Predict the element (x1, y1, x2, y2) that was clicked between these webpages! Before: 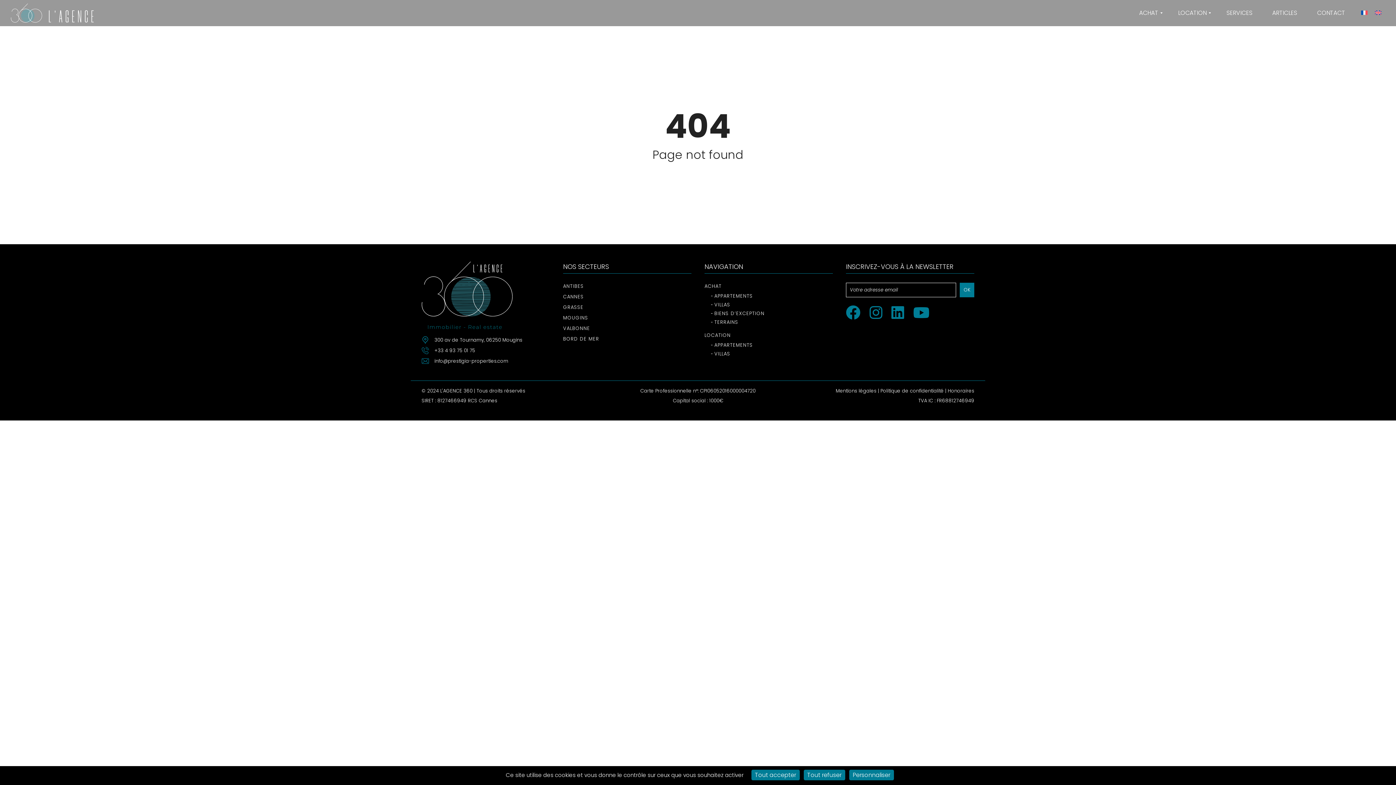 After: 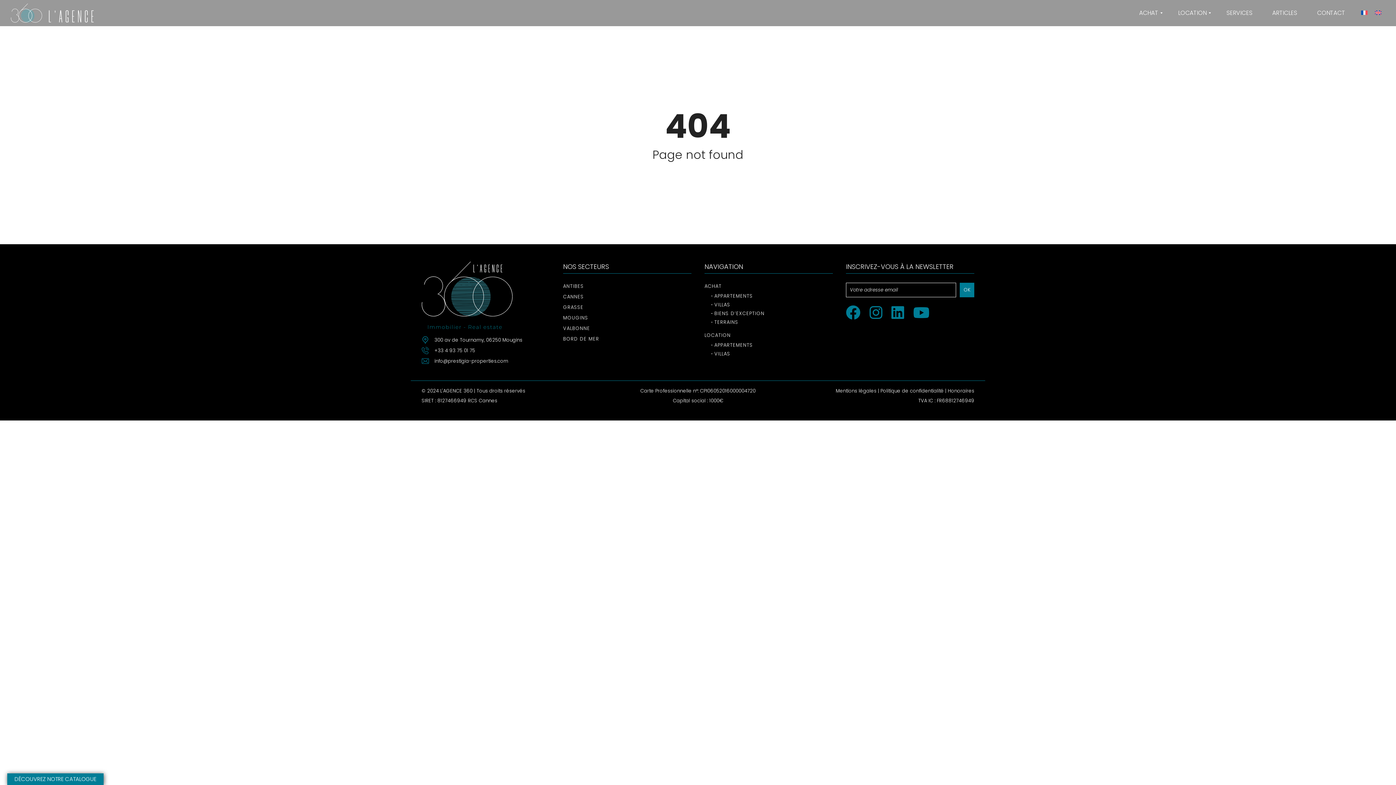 Action: label: Cookies : Tout refuser bbox: (803, 770, 845, 780)